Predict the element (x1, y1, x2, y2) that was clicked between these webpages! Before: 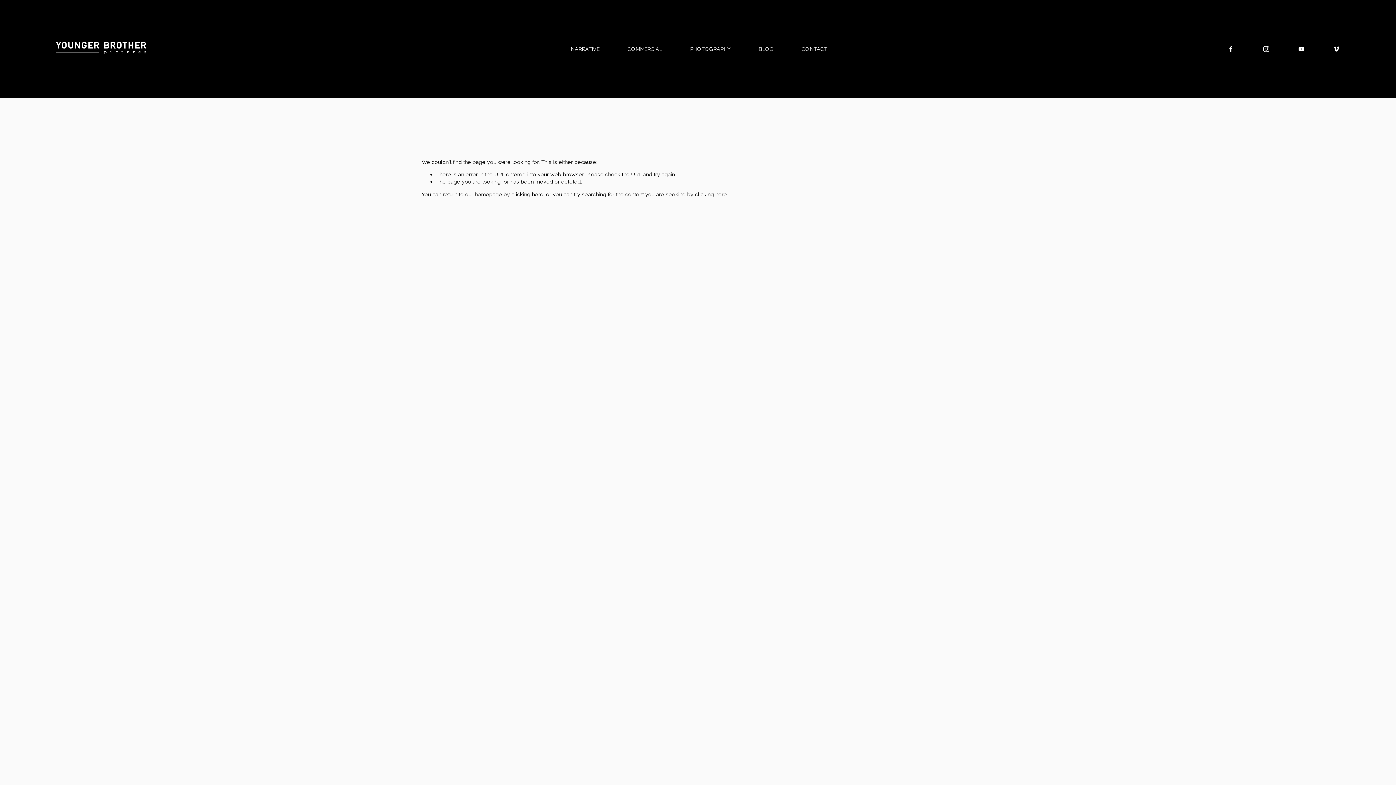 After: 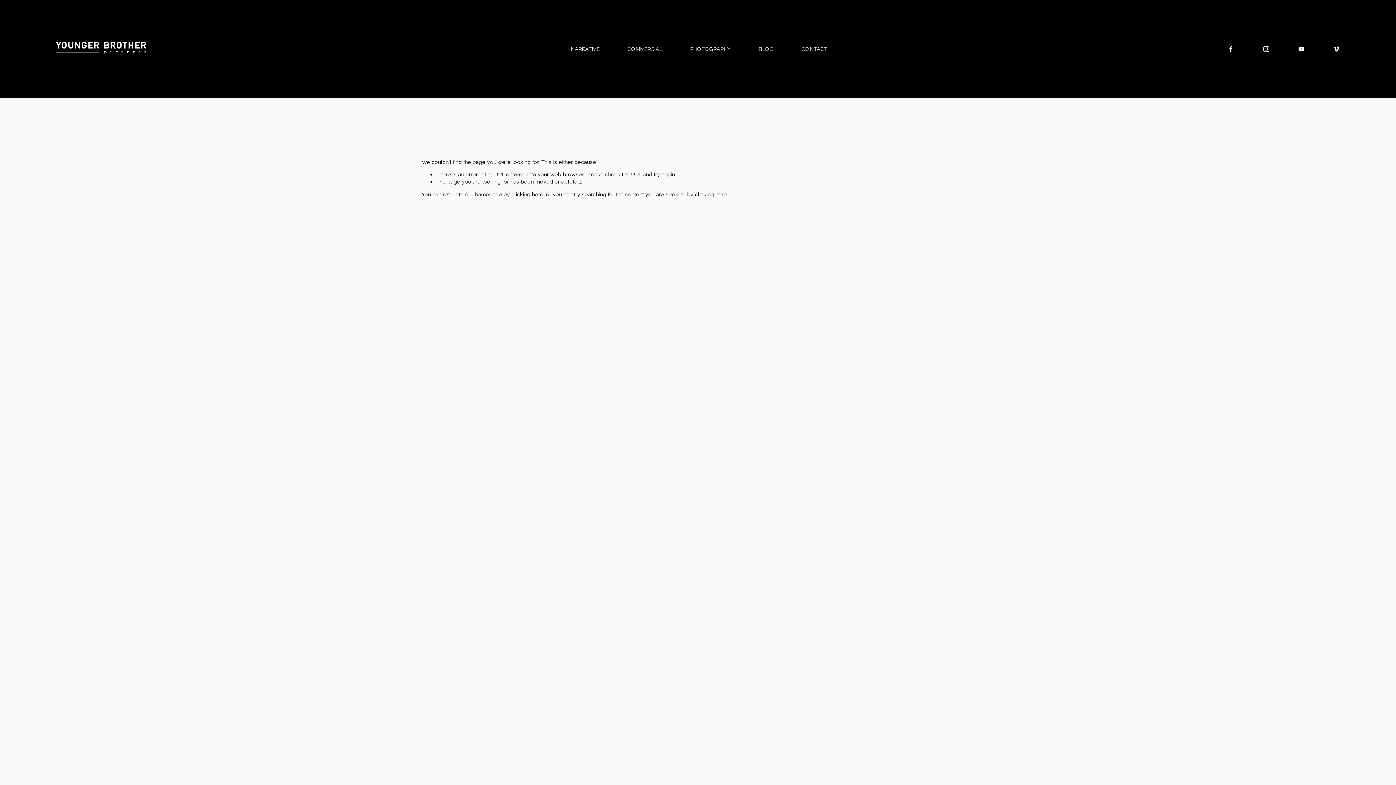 Action: bbox: (1298, 45, 1305, 52) label: YouTube